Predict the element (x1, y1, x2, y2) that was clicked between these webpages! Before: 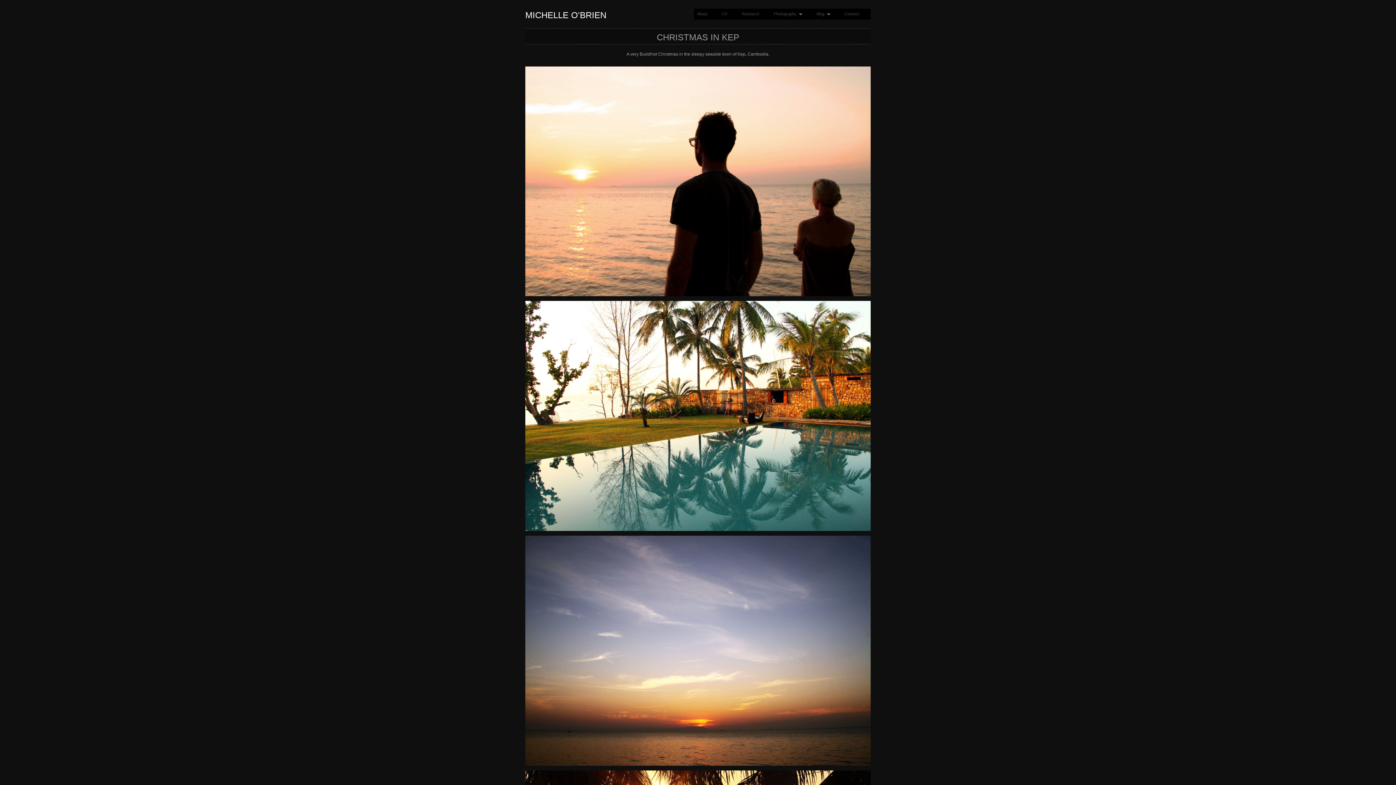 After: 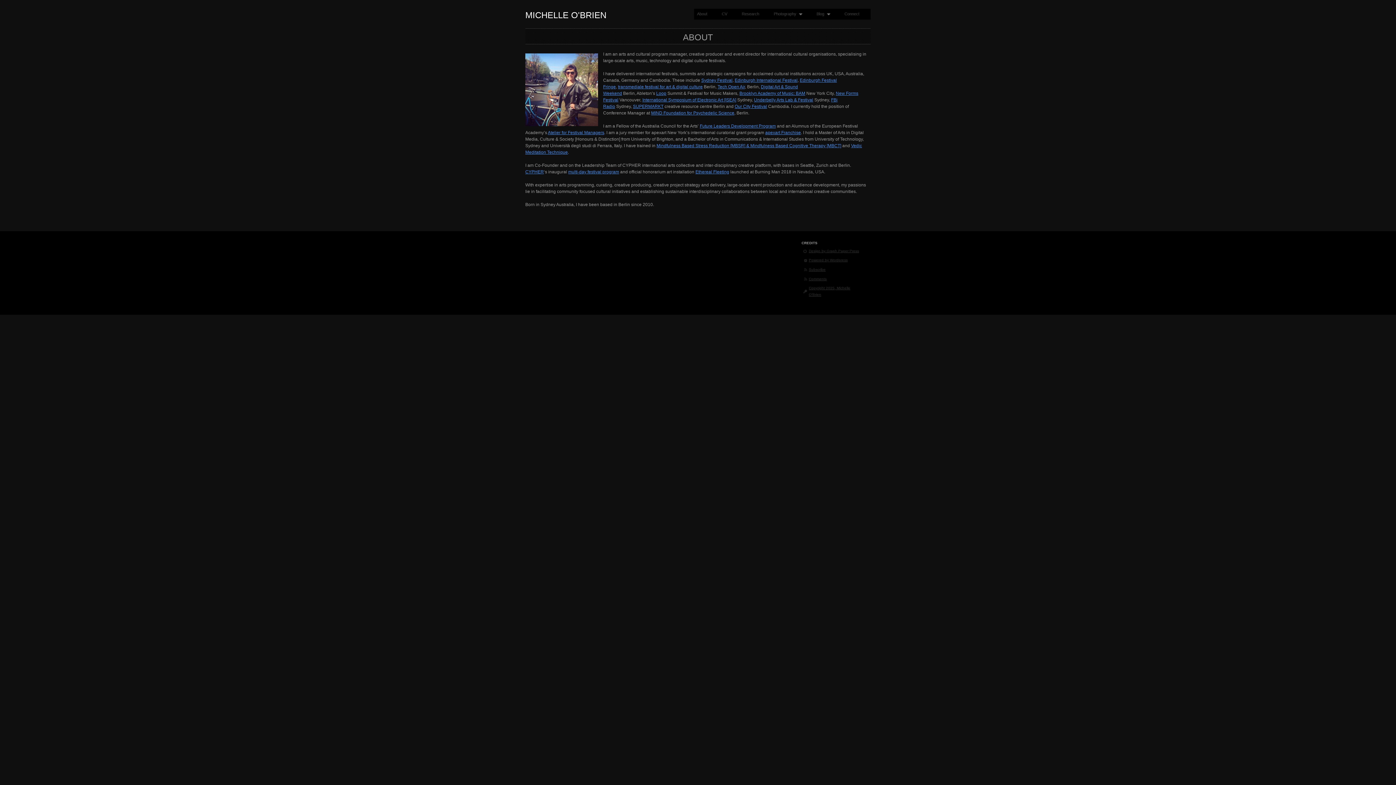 Action: label: About bbox: (694, 8, 710, 19)